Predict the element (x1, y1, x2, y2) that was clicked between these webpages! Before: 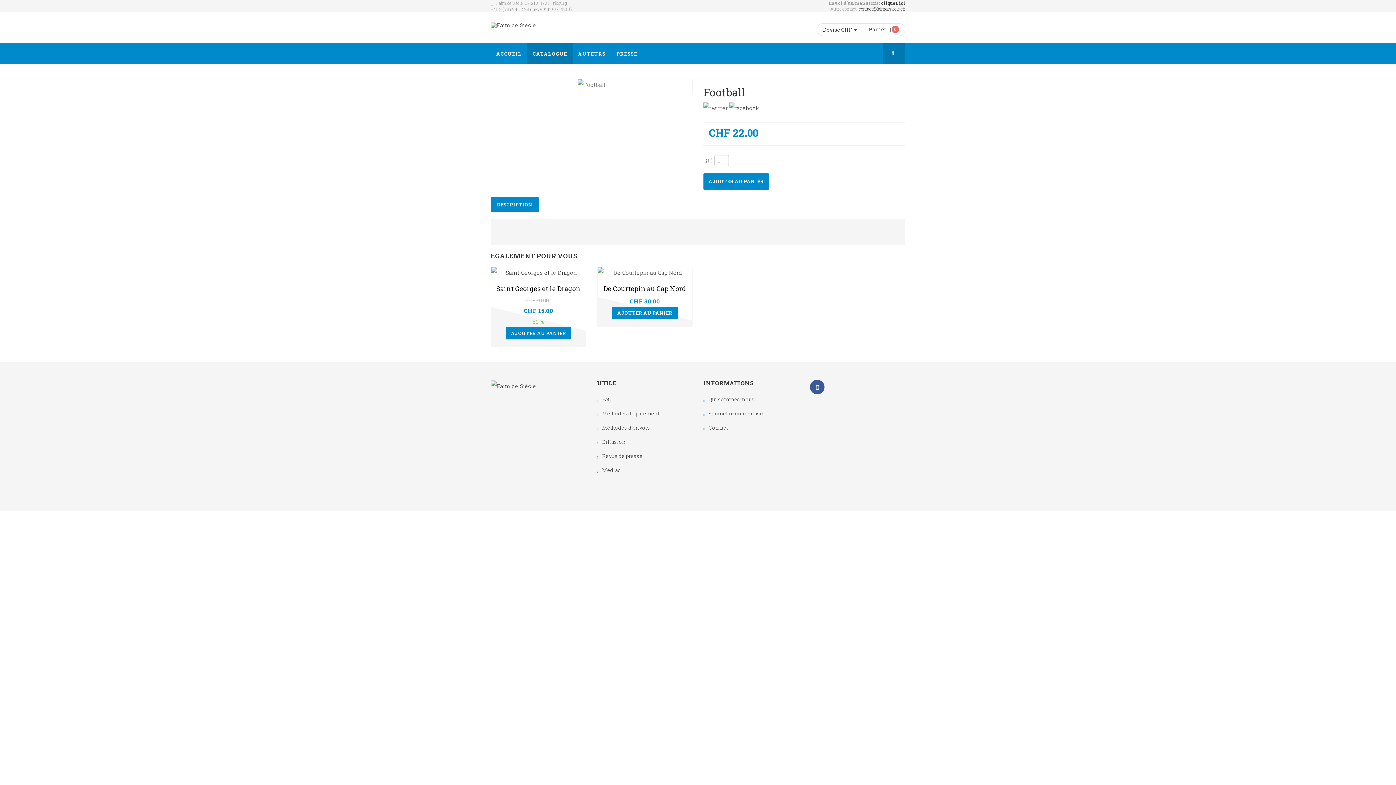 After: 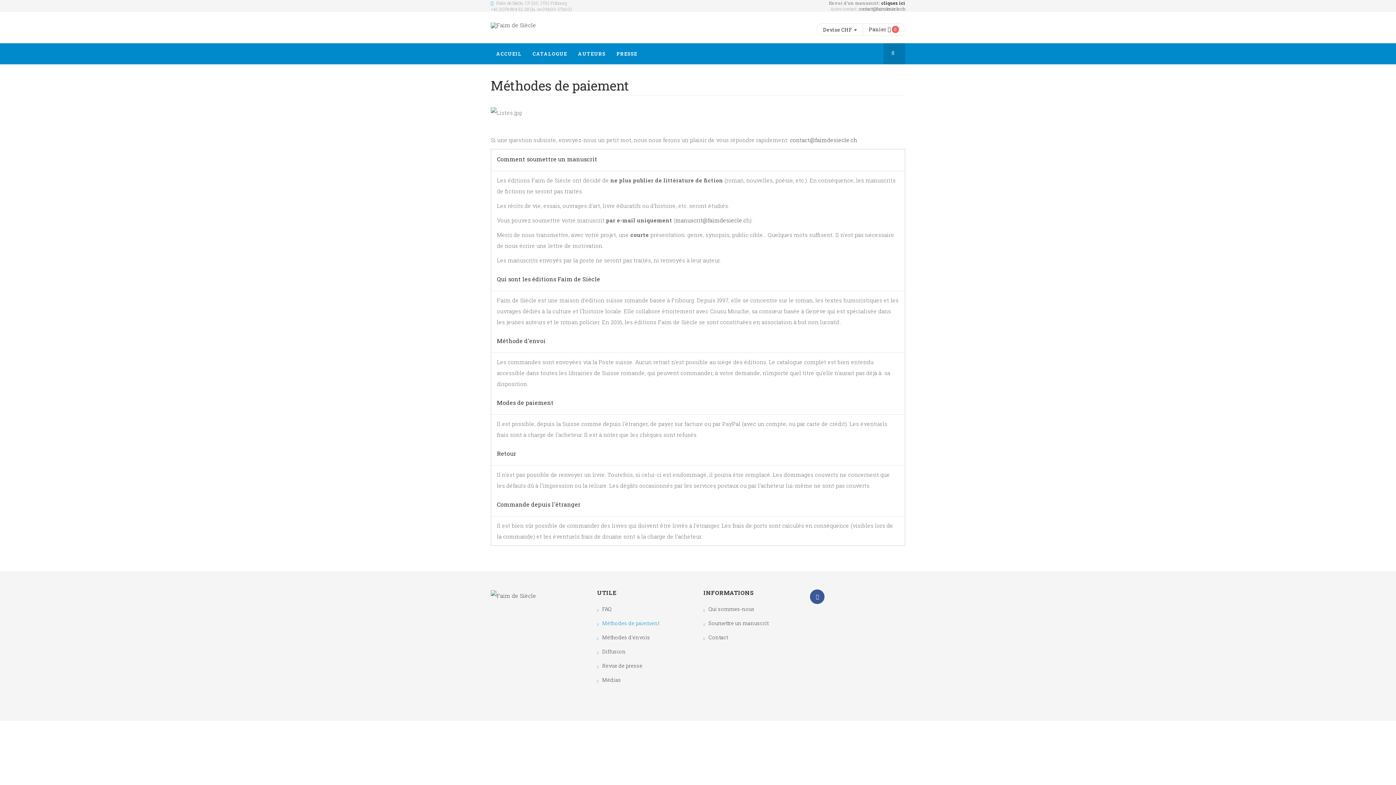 Action: label: Méthodes de paiement bbox: (597, 407, 692, 421)